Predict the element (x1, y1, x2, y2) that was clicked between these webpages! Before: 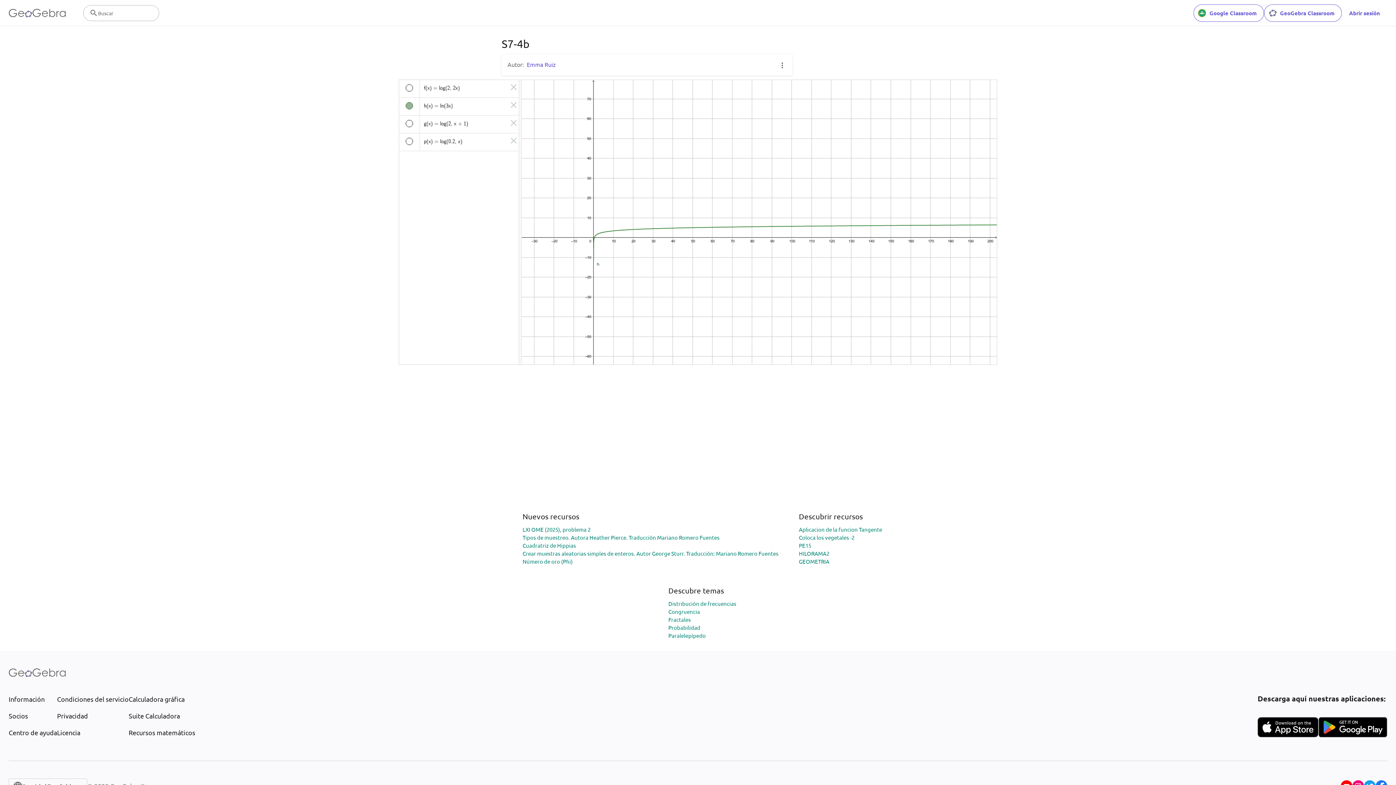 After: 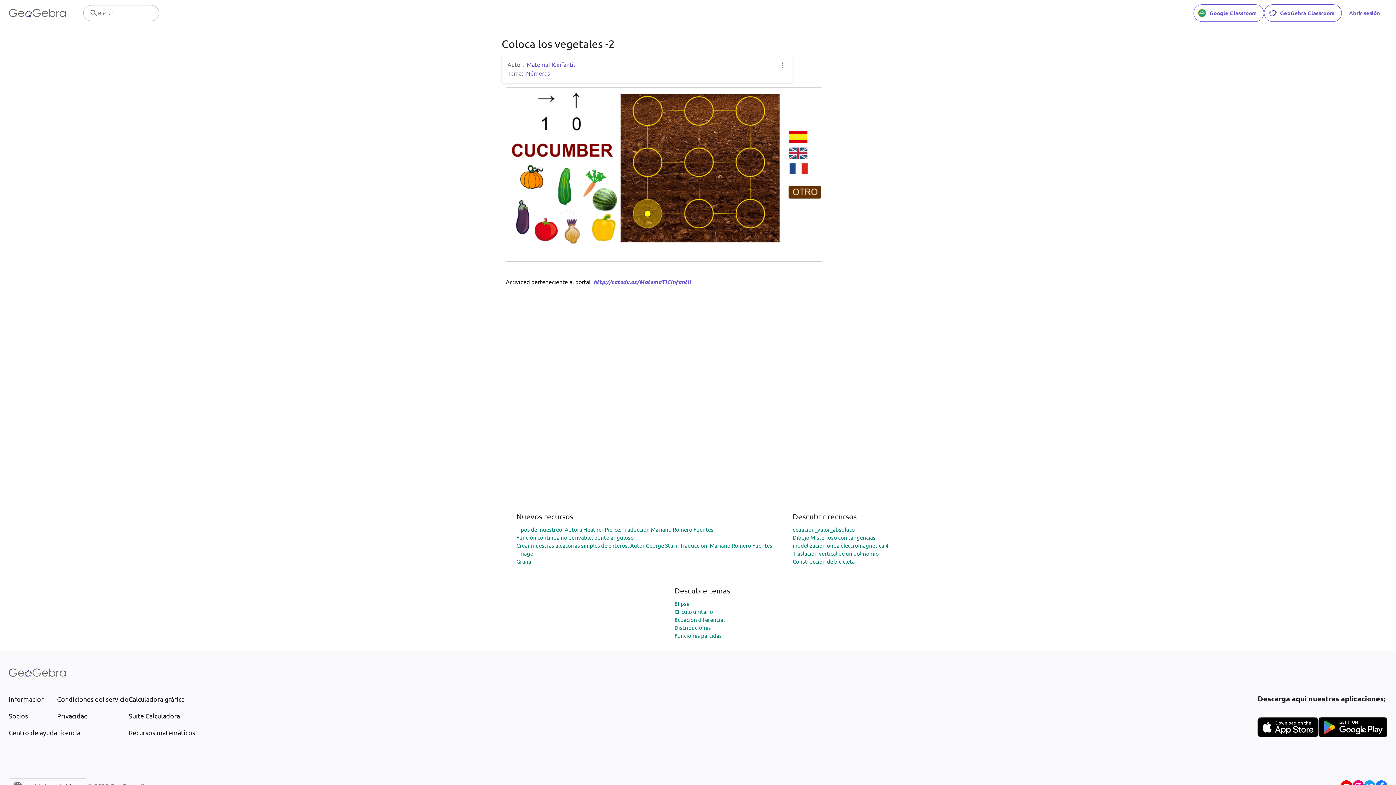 Action: label: Coloca los vegetales -2 bbox: (799, 534, 854, 540)